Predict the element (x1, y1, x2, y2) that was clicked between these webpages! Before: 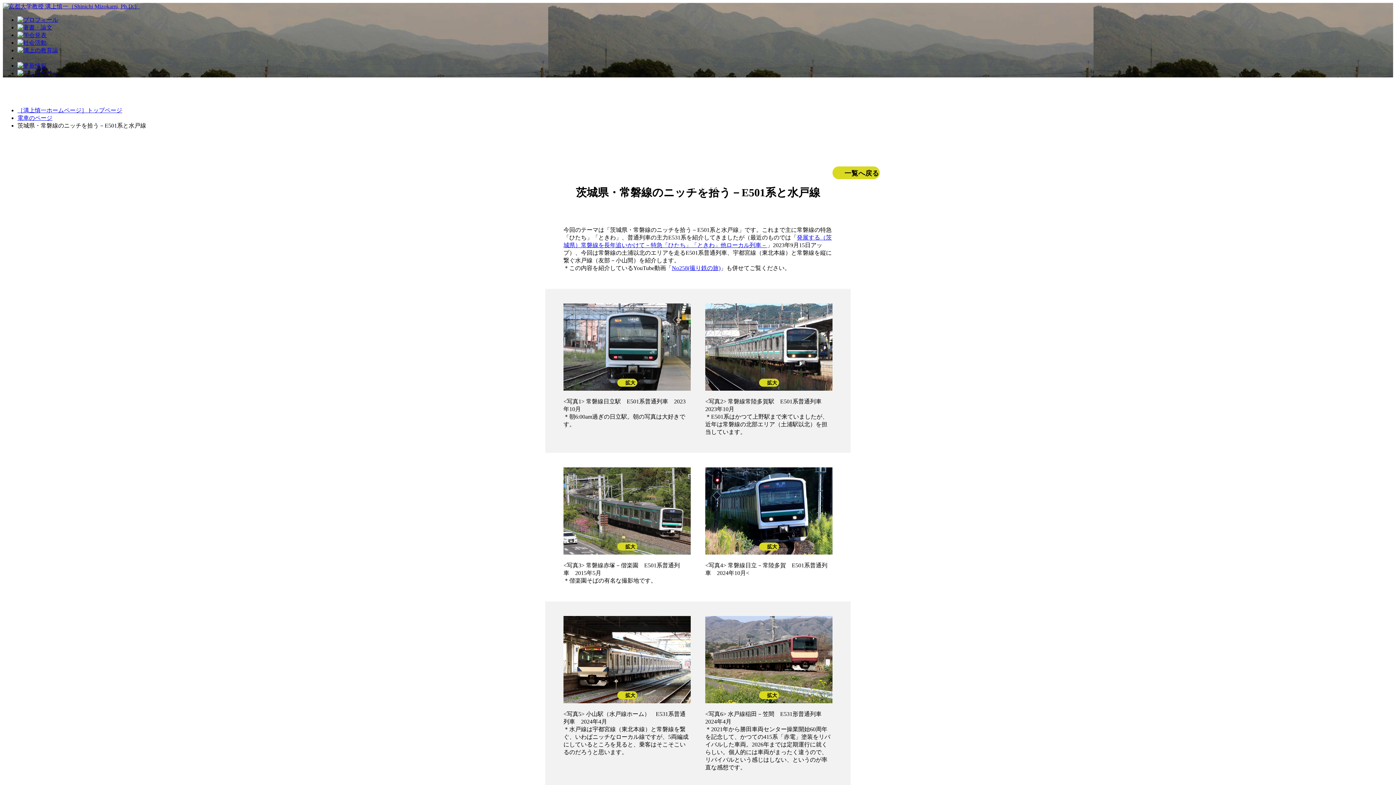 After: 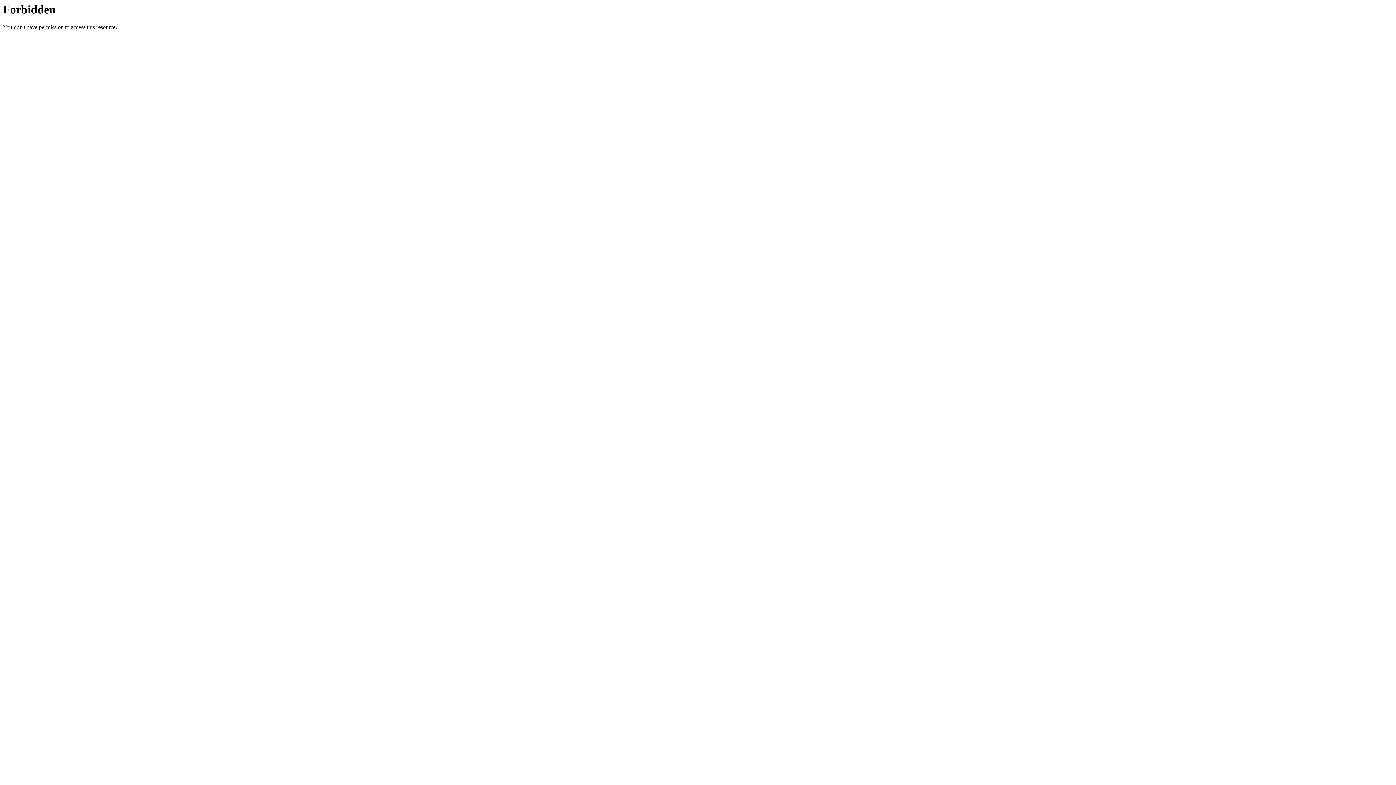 Action: bbox: (832, 166, 880, 179) label: 一覧へ戻る